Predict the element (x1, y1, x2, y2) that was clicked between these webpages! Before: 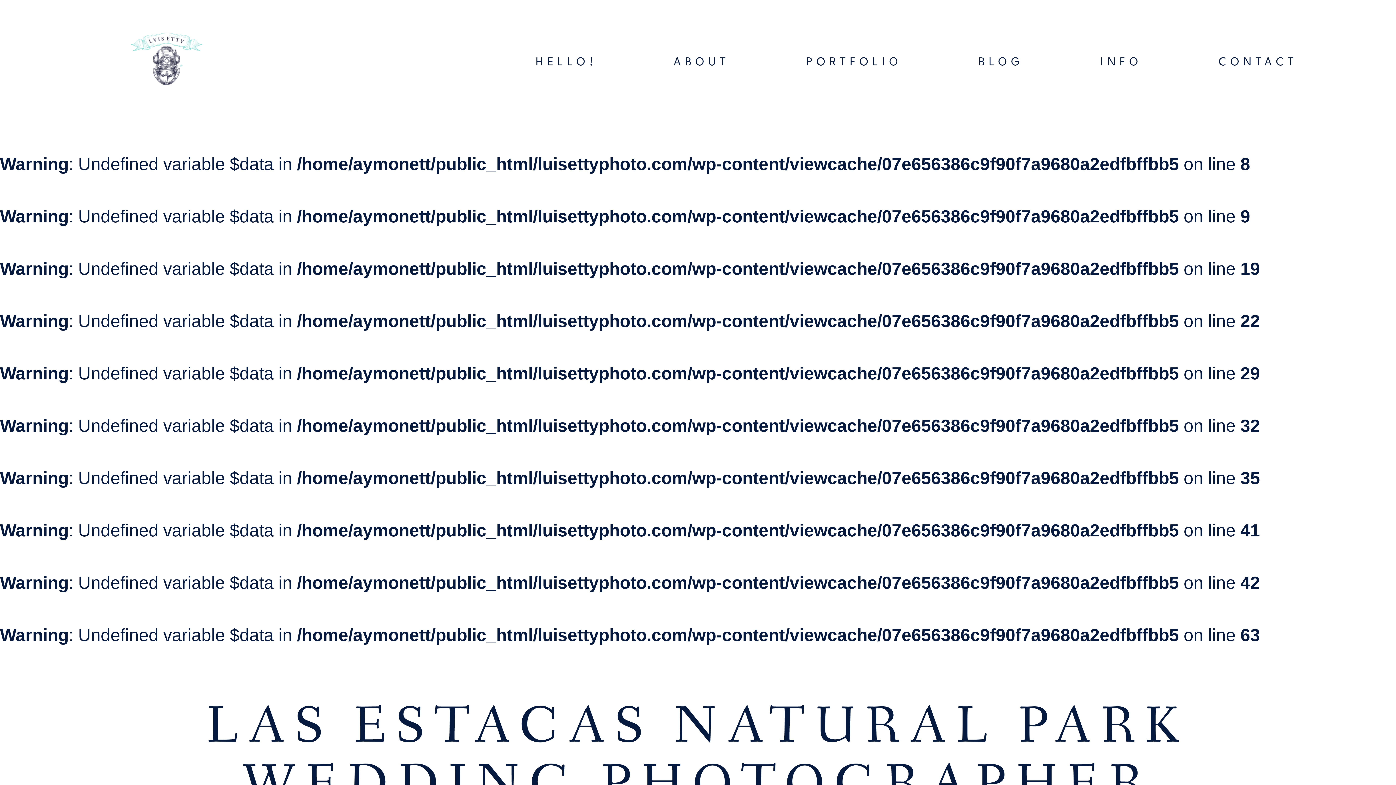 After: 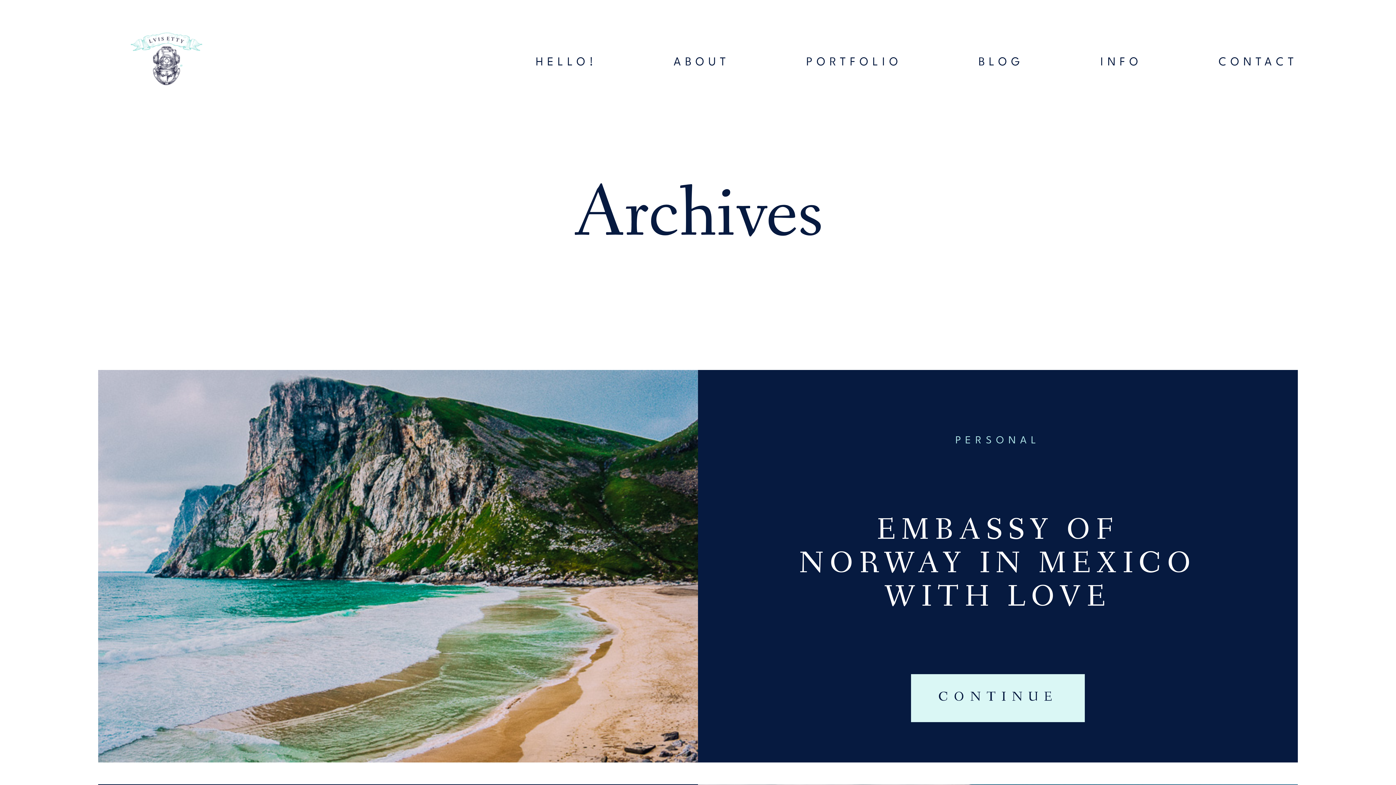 Action: label: BLOG bbox: (978, 56, 1024, 68)